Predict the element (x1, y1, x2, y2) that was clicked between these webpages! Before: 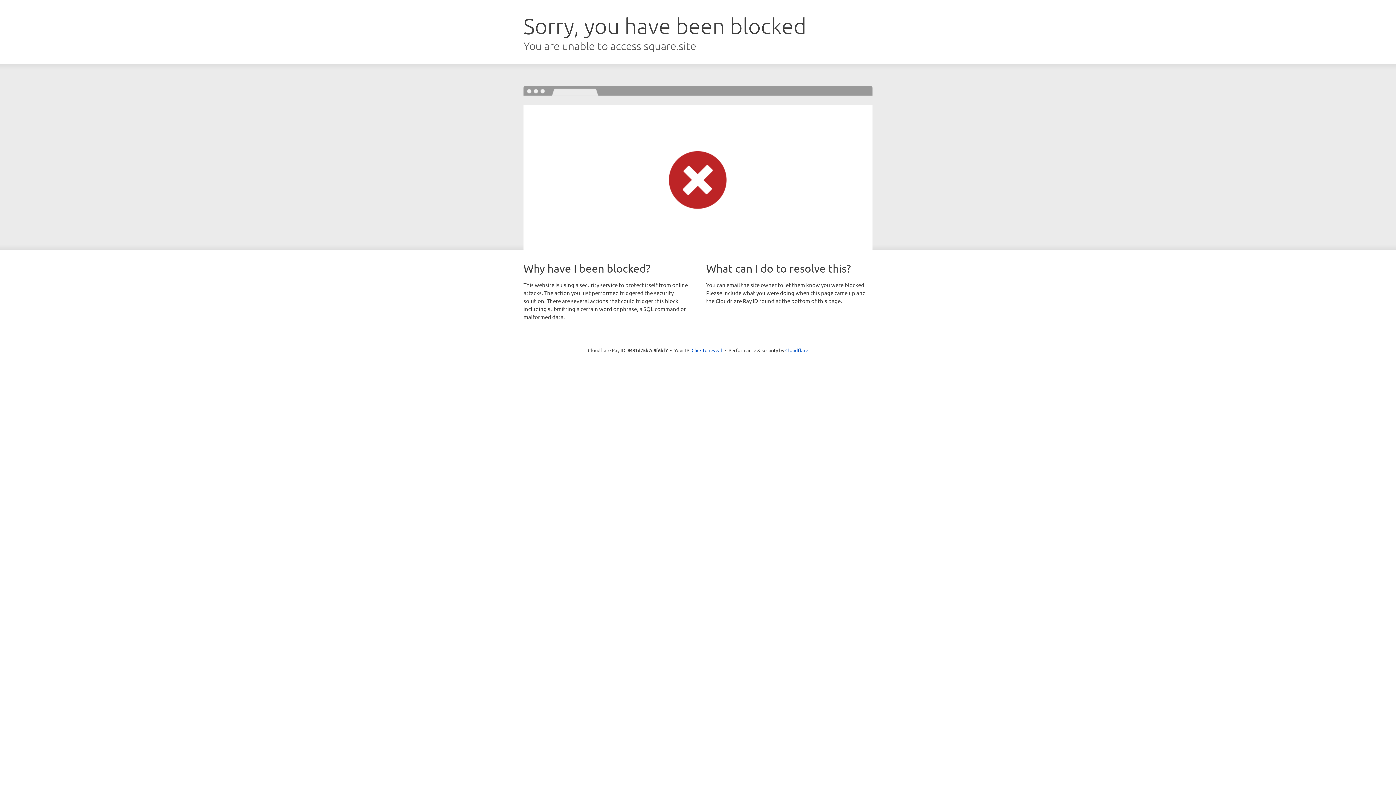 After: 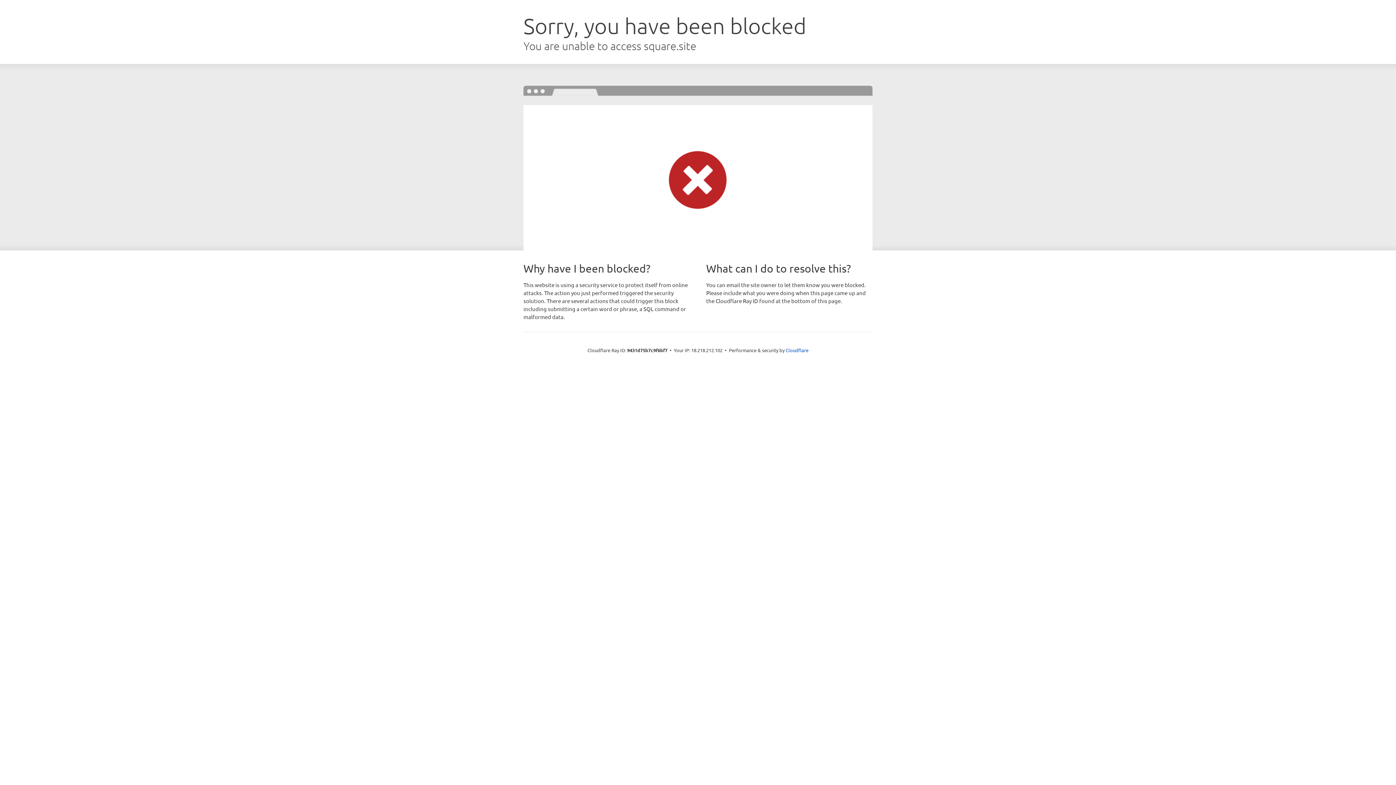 Action: label: Click to reveal bbox: (691, 346, 722, 353)